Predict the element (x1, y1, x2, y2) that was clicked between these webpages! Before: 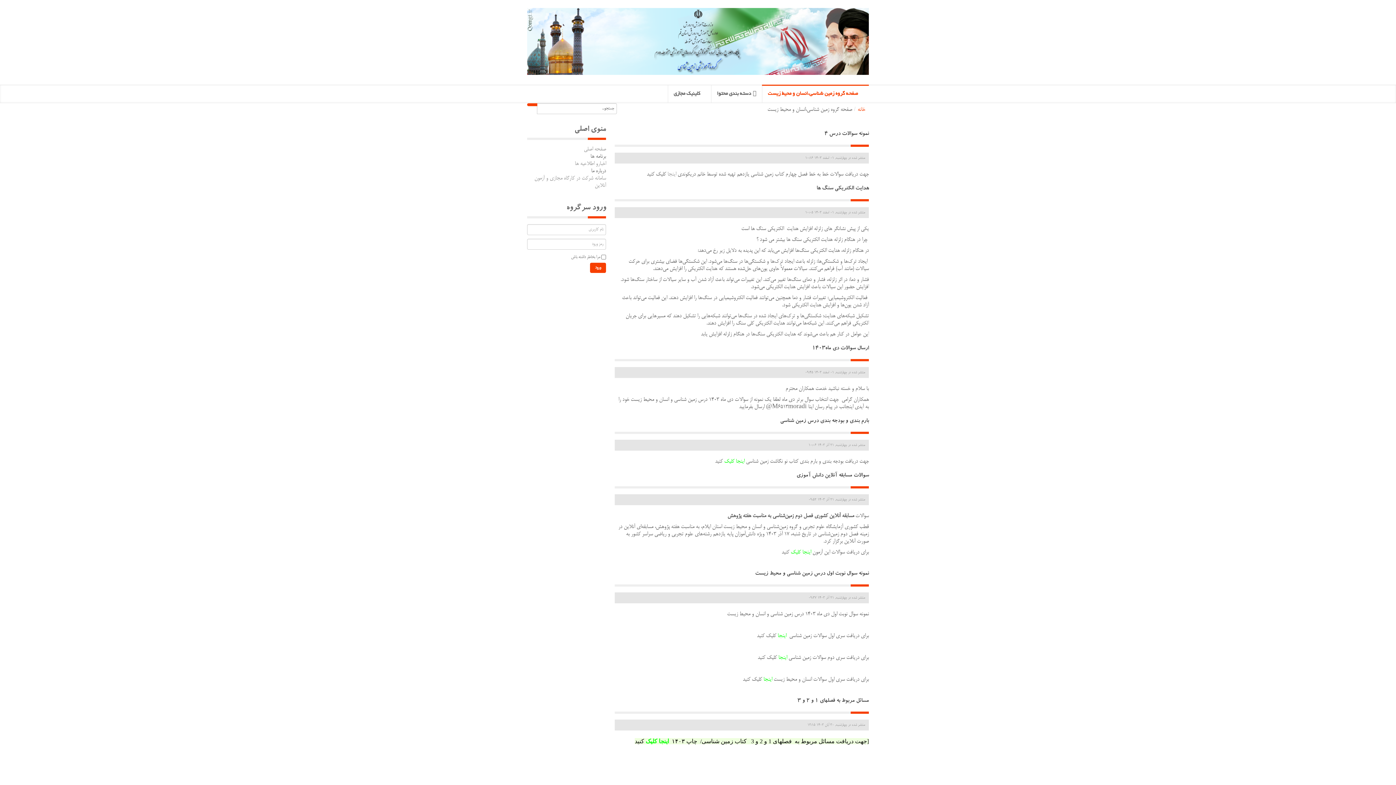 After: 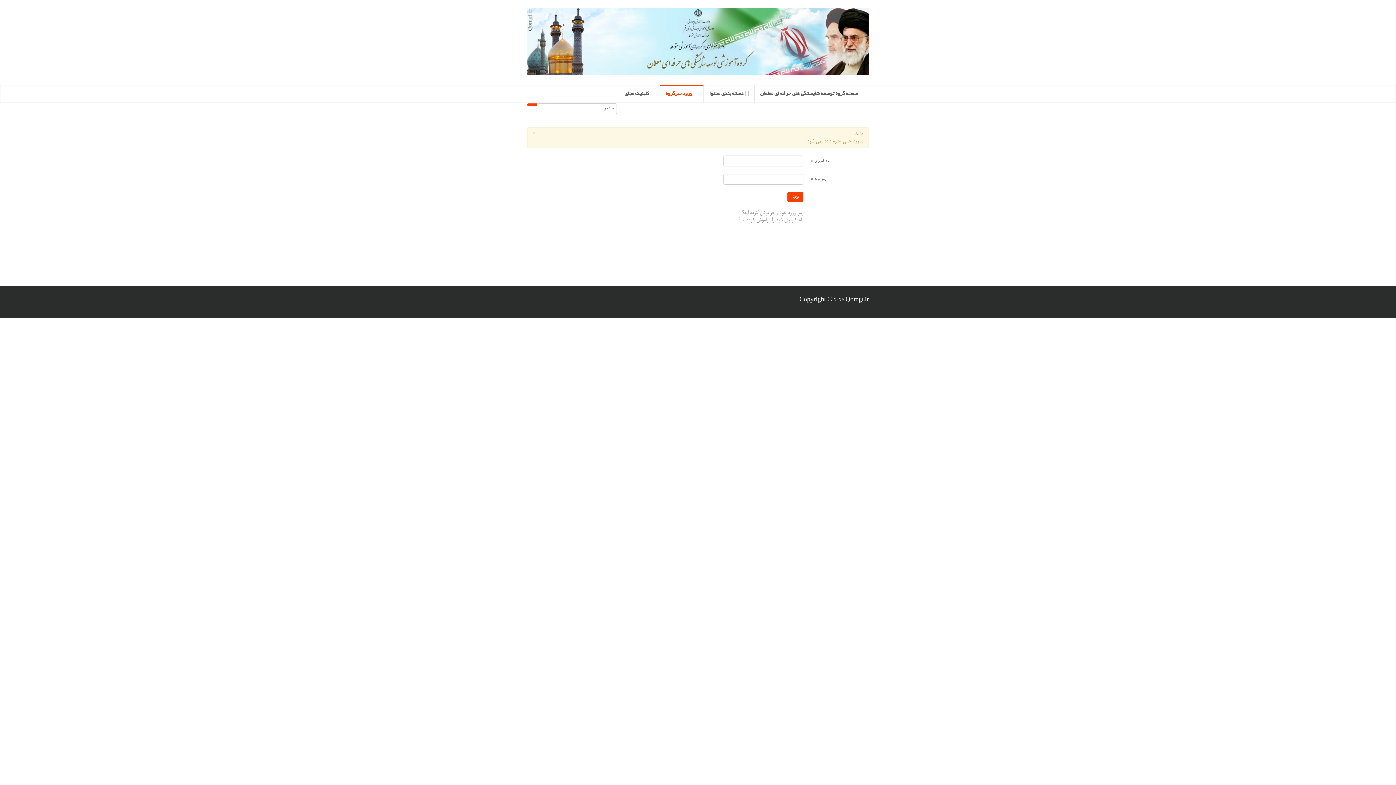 Action: bbox: (590, 262, 606, 272) label: ورود